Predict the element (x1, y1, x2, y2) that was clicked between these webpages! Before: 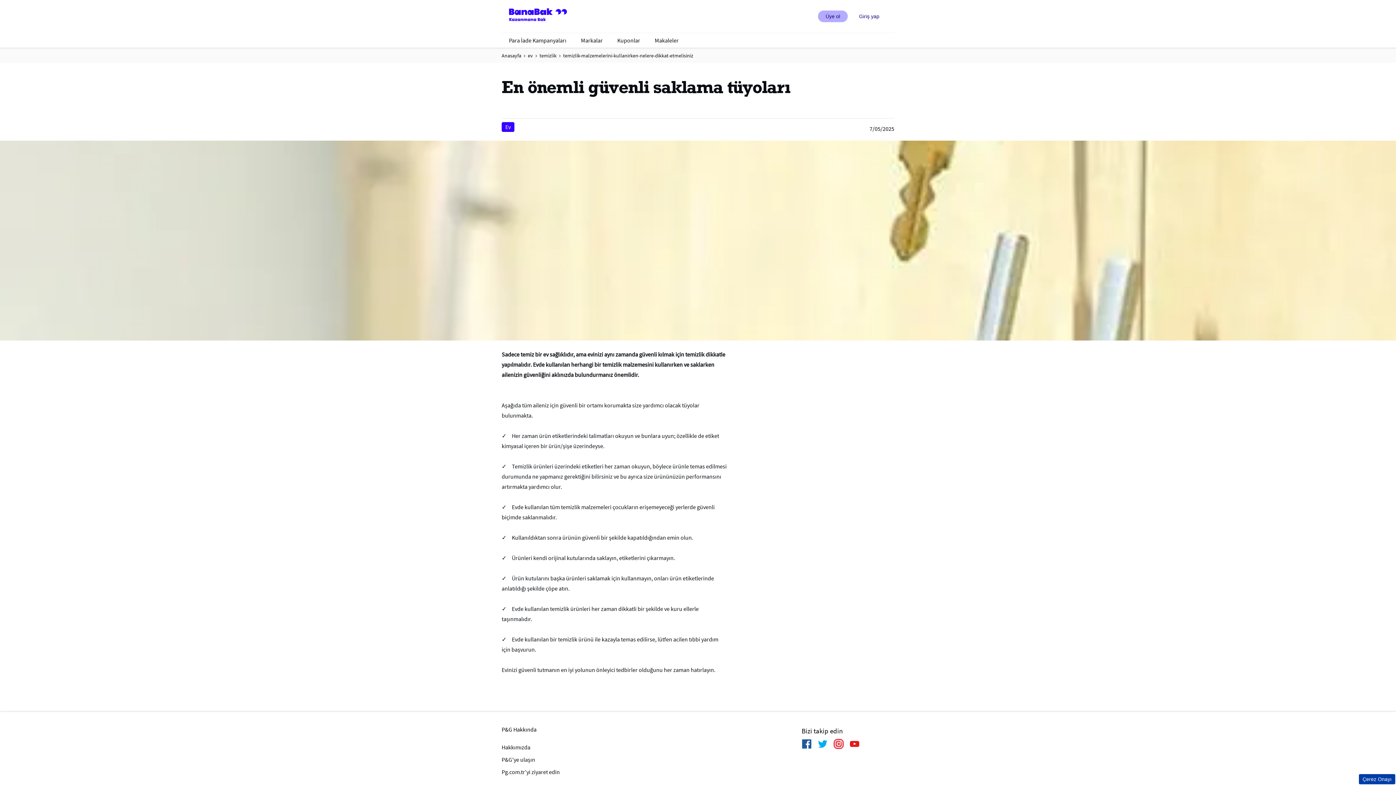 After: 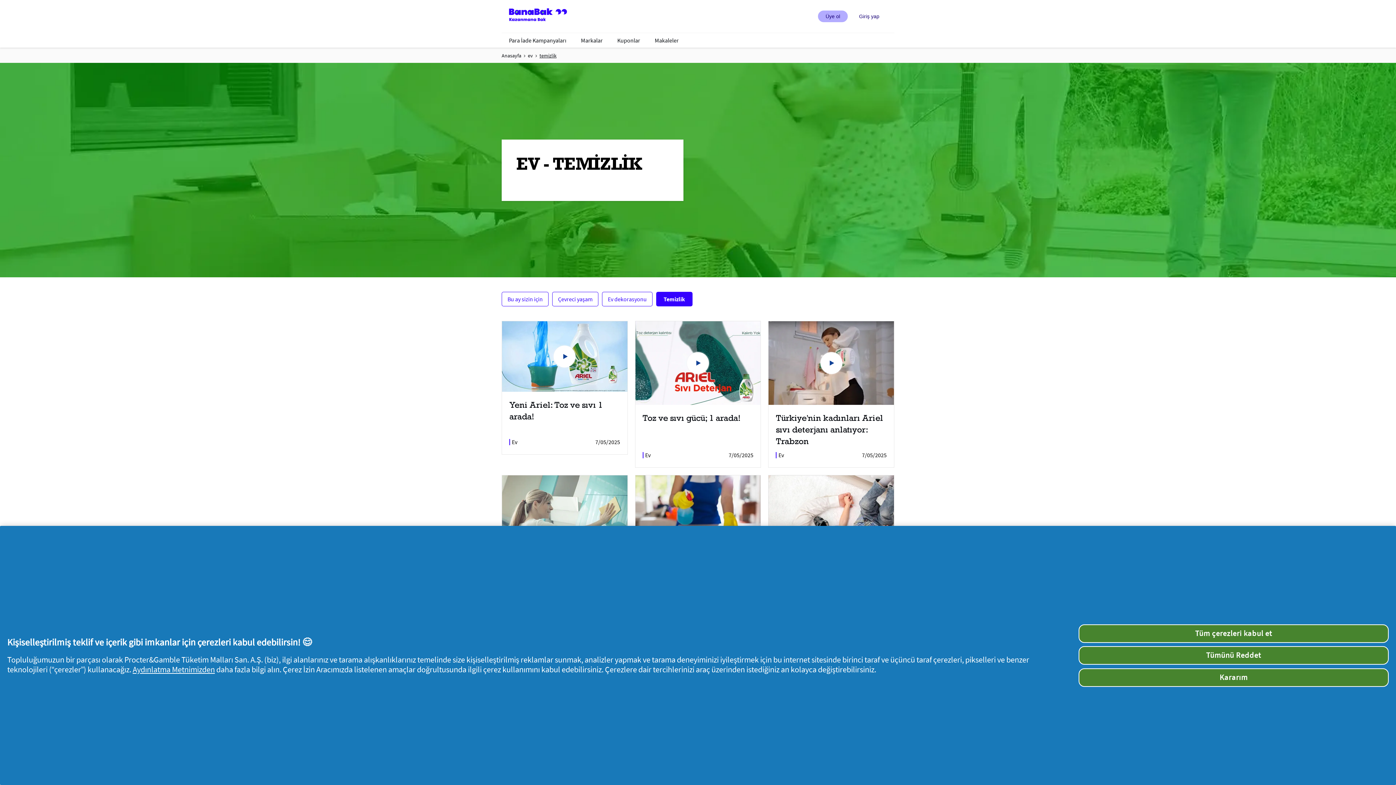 Action: label: temizlik bbox: (539, 52, 556, 58)